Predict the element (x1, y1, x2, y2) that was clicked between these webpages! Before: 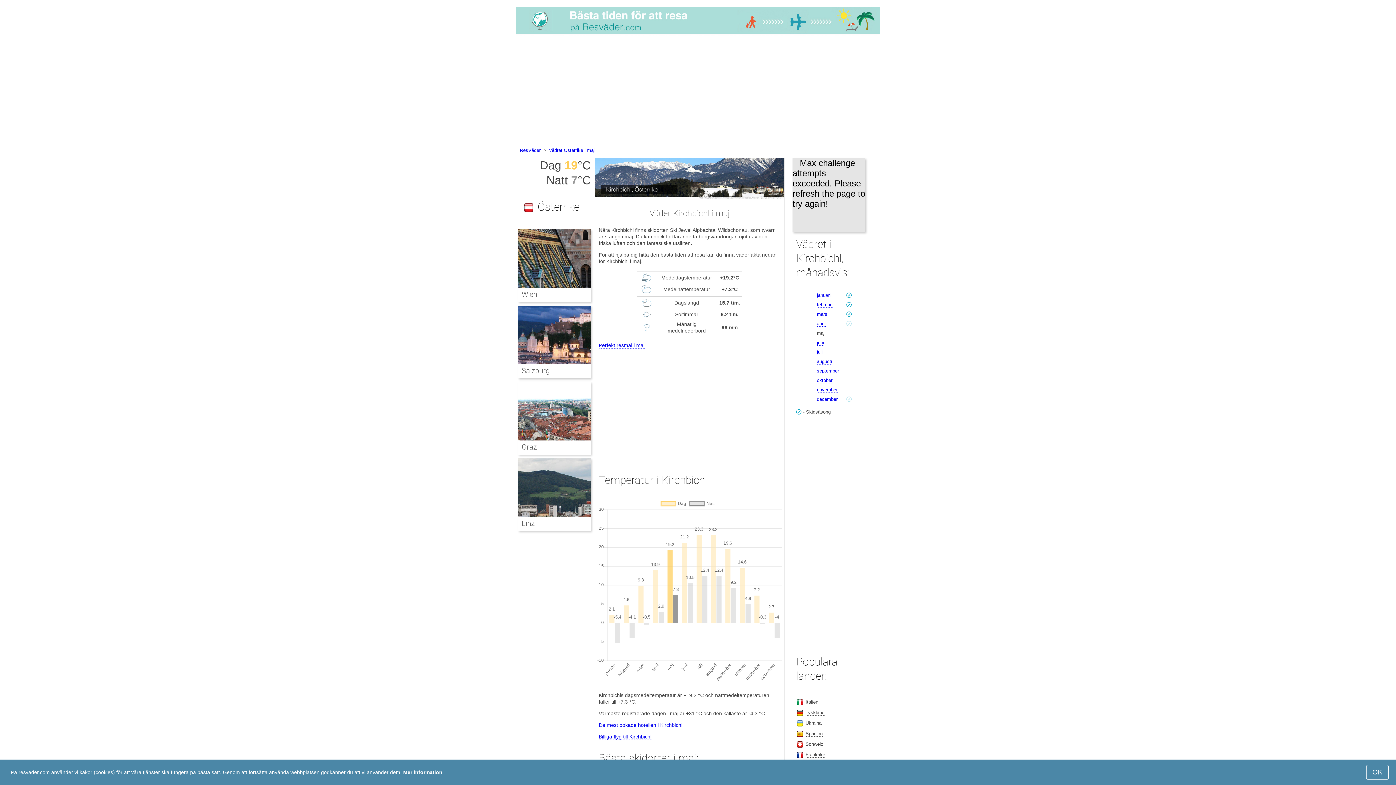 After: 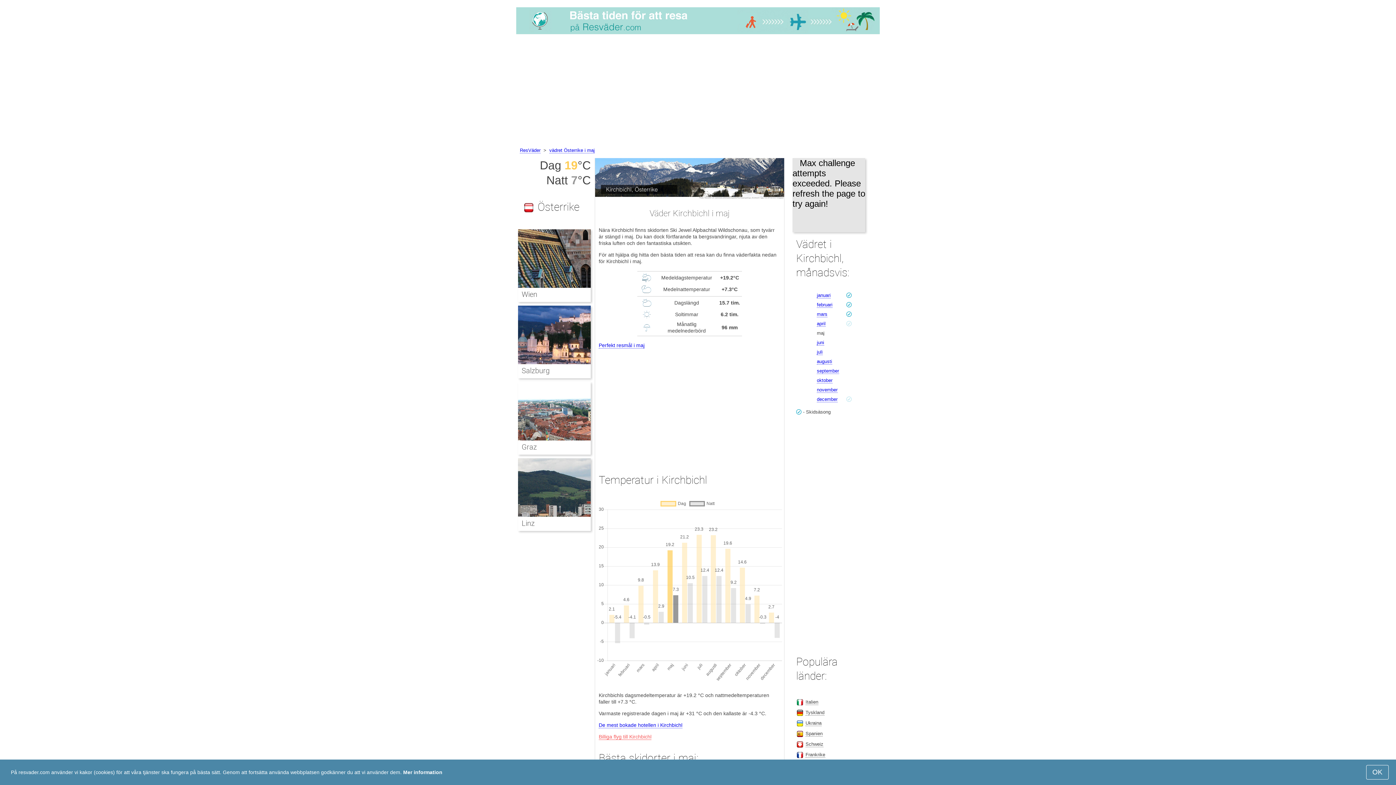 Action: label: Billiga flyg till Kirchbichl bbox: (598, 734, 651, 740)